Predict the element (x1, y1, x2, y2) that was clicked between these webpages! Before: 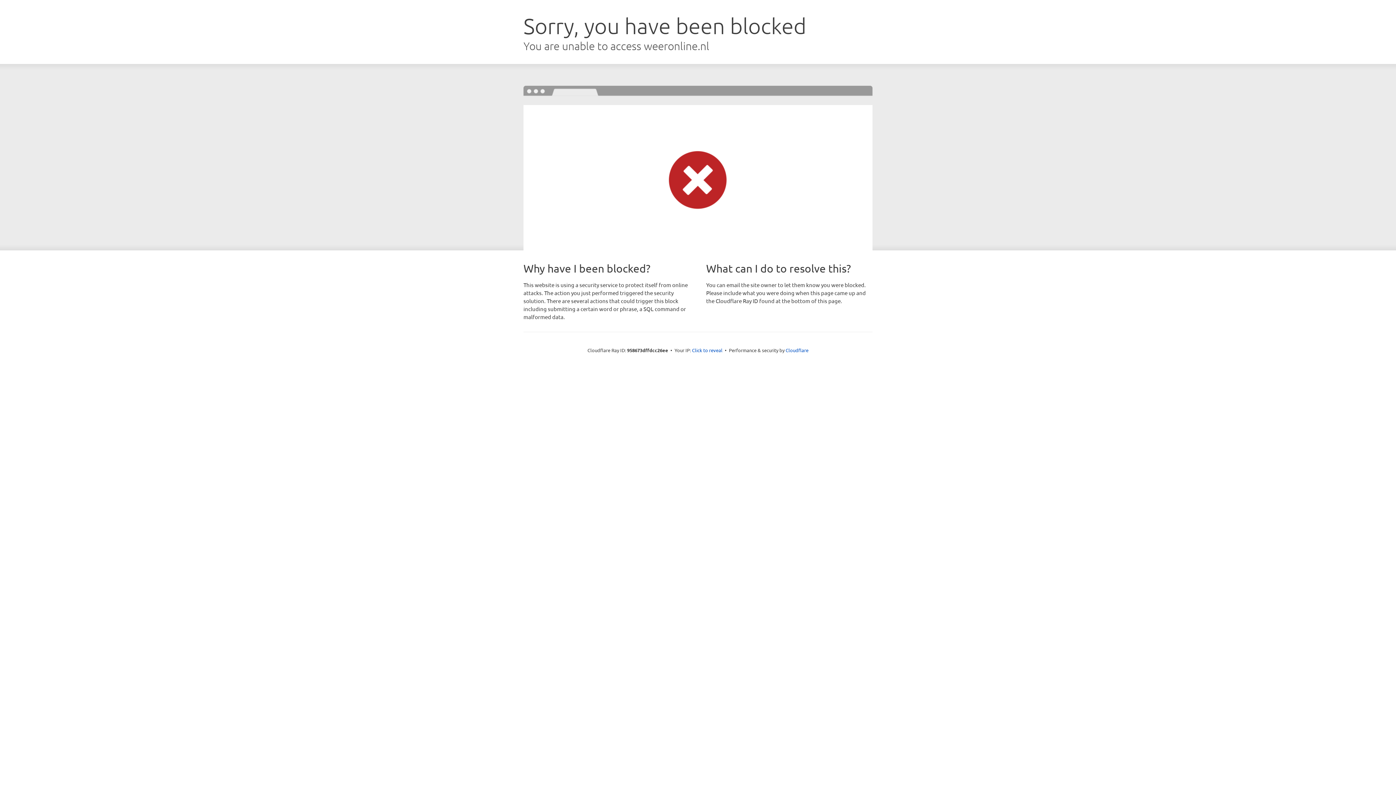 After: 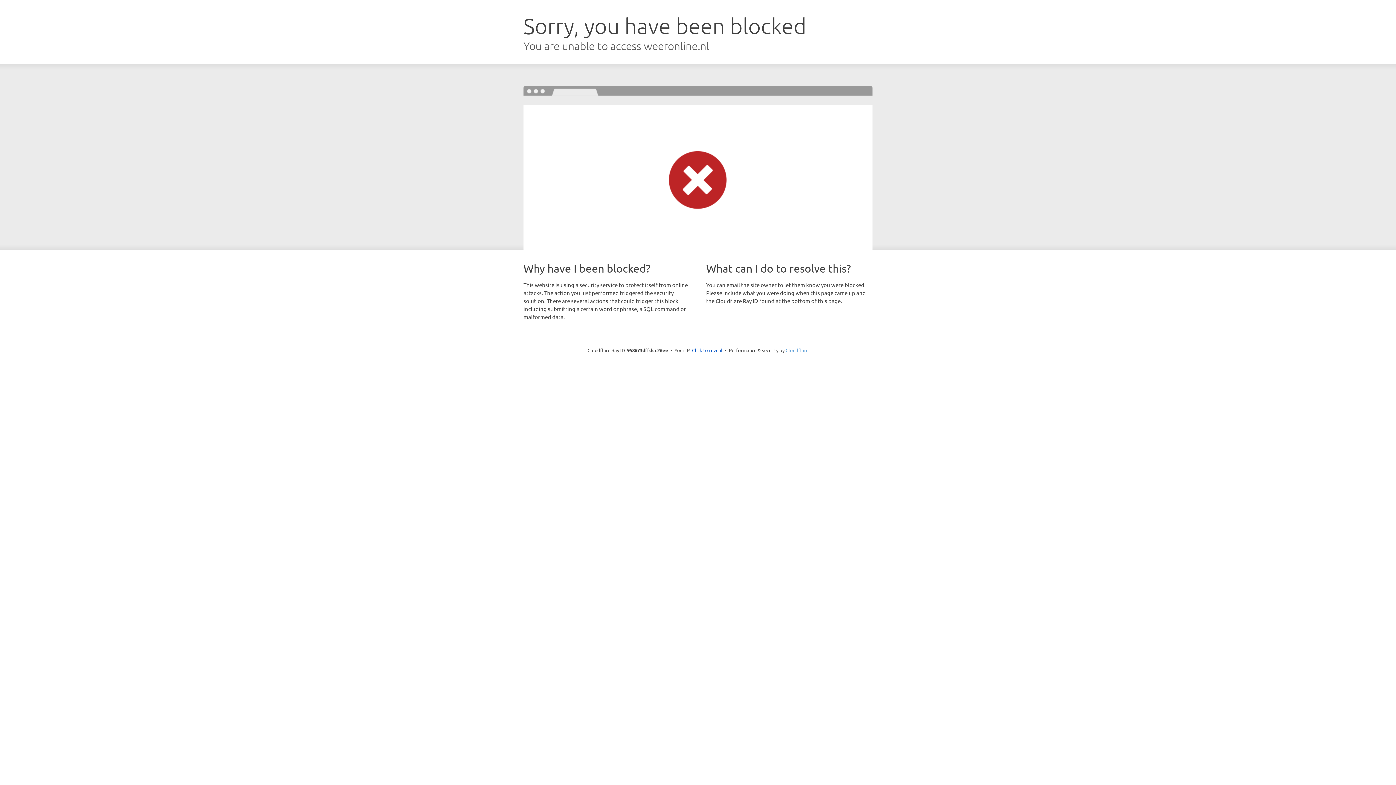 Action: bbox: (785, 347, 808, 353) label: Cloudflare